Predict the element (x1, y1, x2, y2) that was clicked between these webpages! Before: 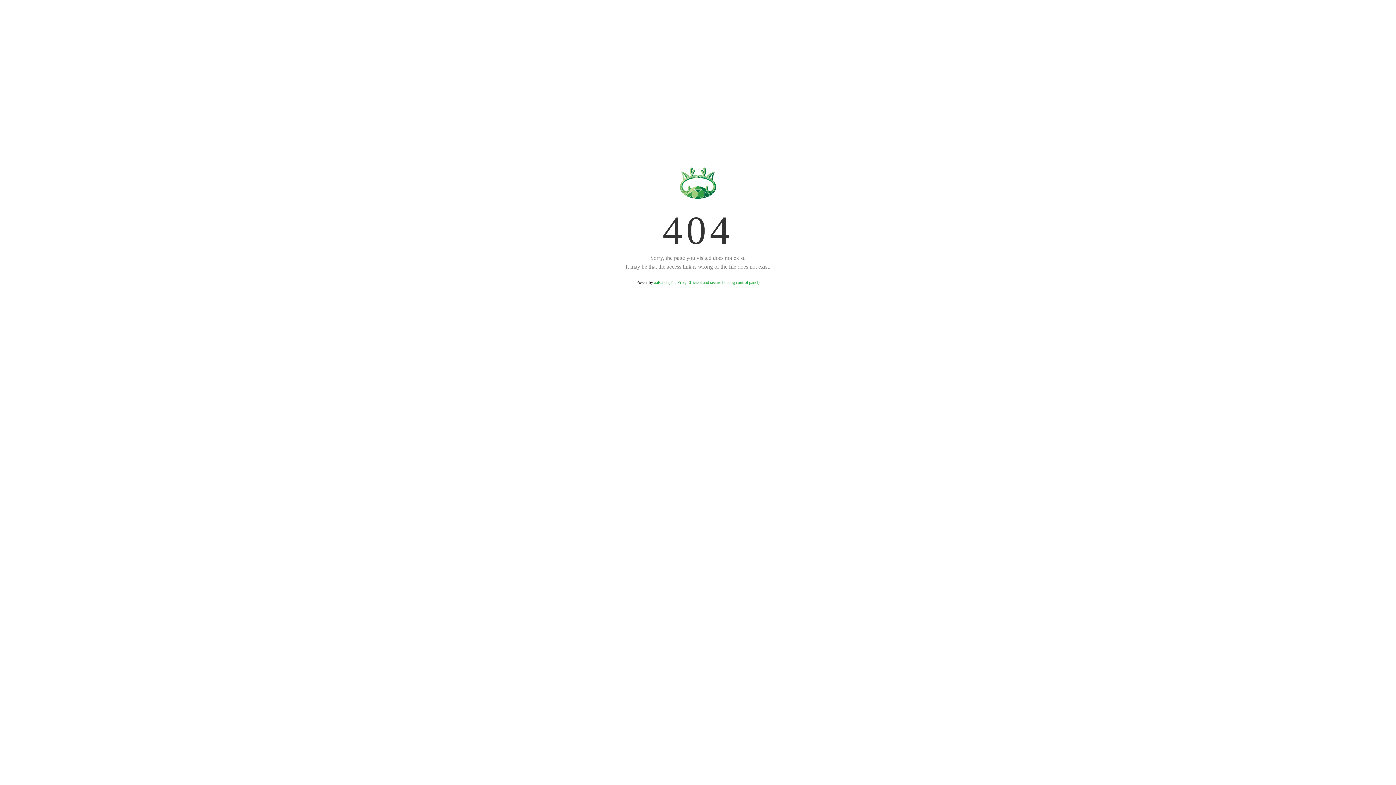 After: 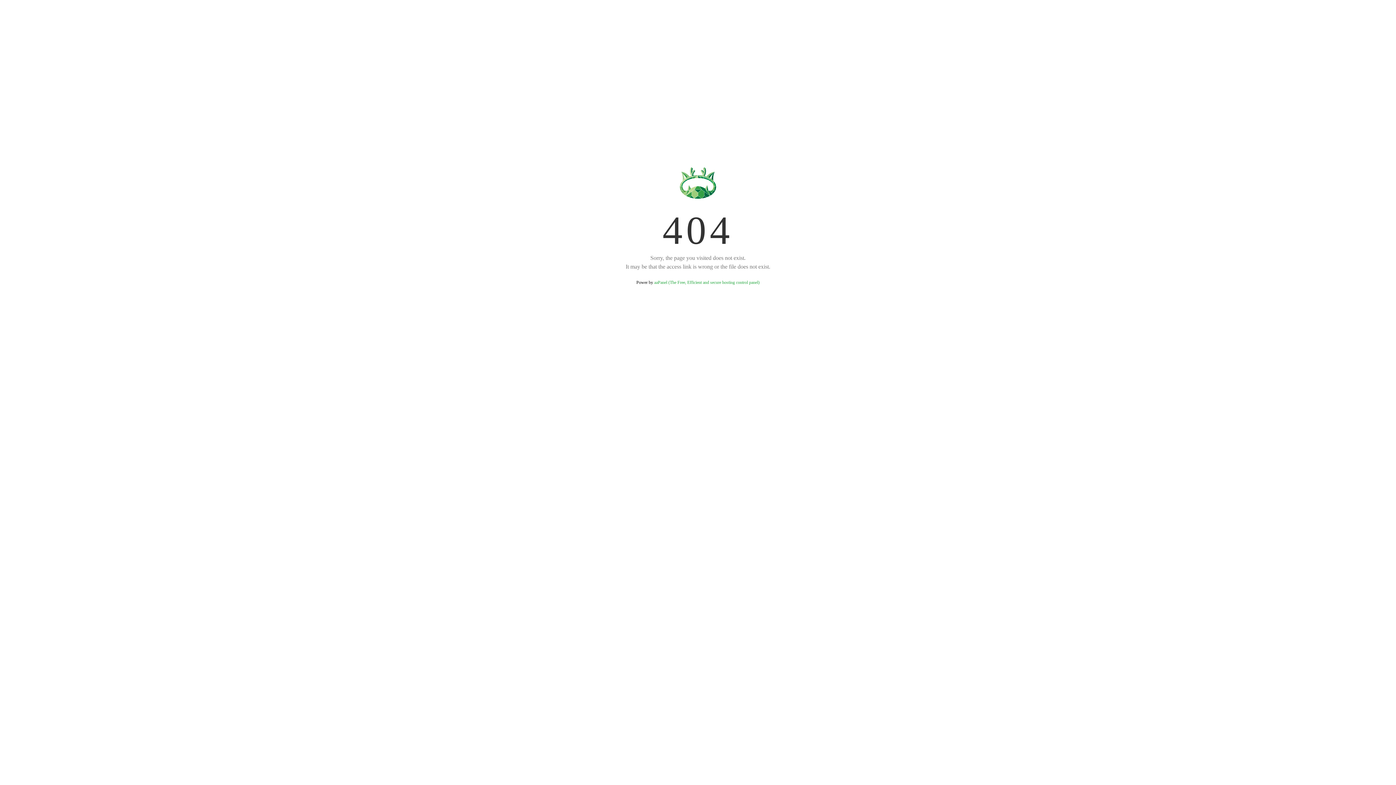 Action: label: aaPanel (The Free, Efficient and secure hosting control panel) bbox: (654, 280, 759, 285)